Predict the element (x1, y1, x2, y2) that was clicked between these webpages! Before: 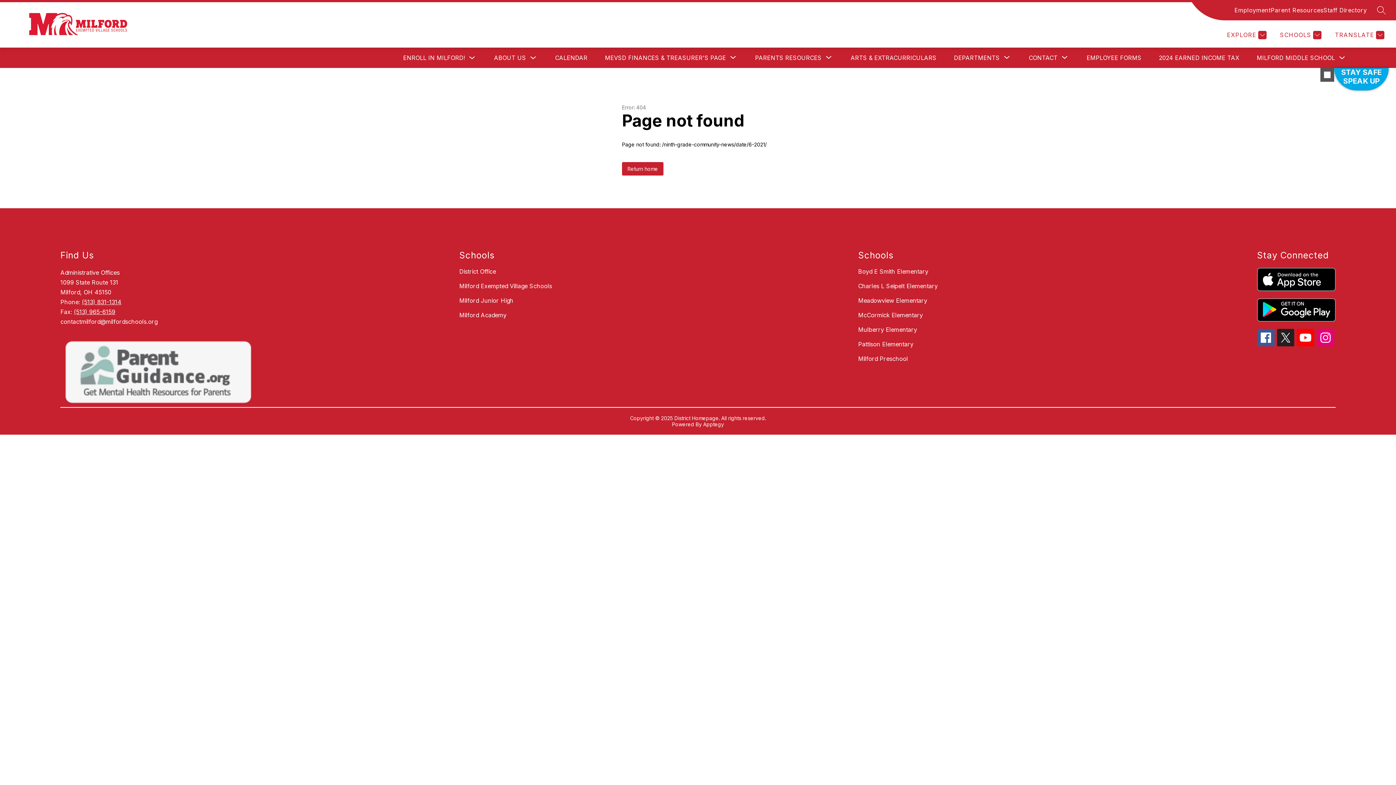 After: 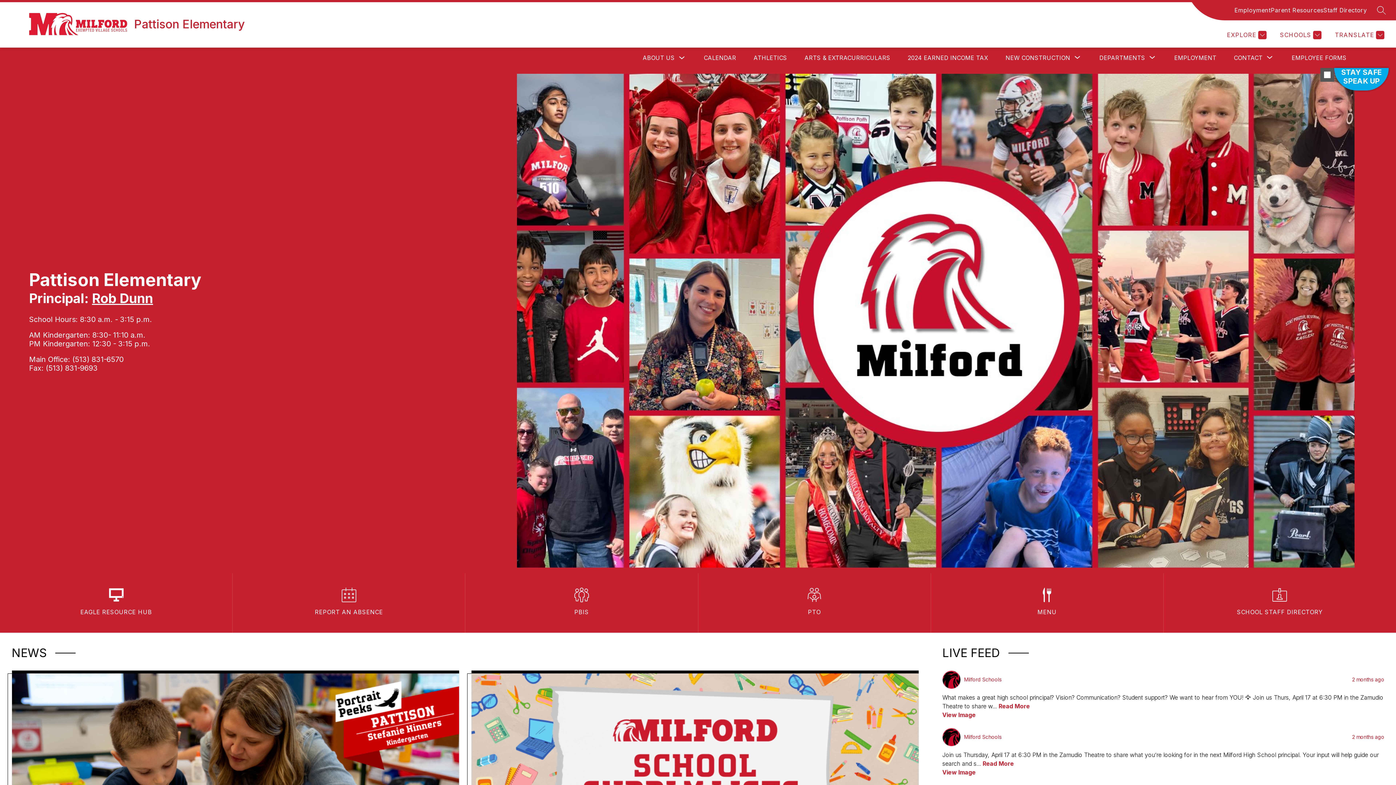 Action: bbox: (858, 340, 913, 348) label: Pattison Elementary